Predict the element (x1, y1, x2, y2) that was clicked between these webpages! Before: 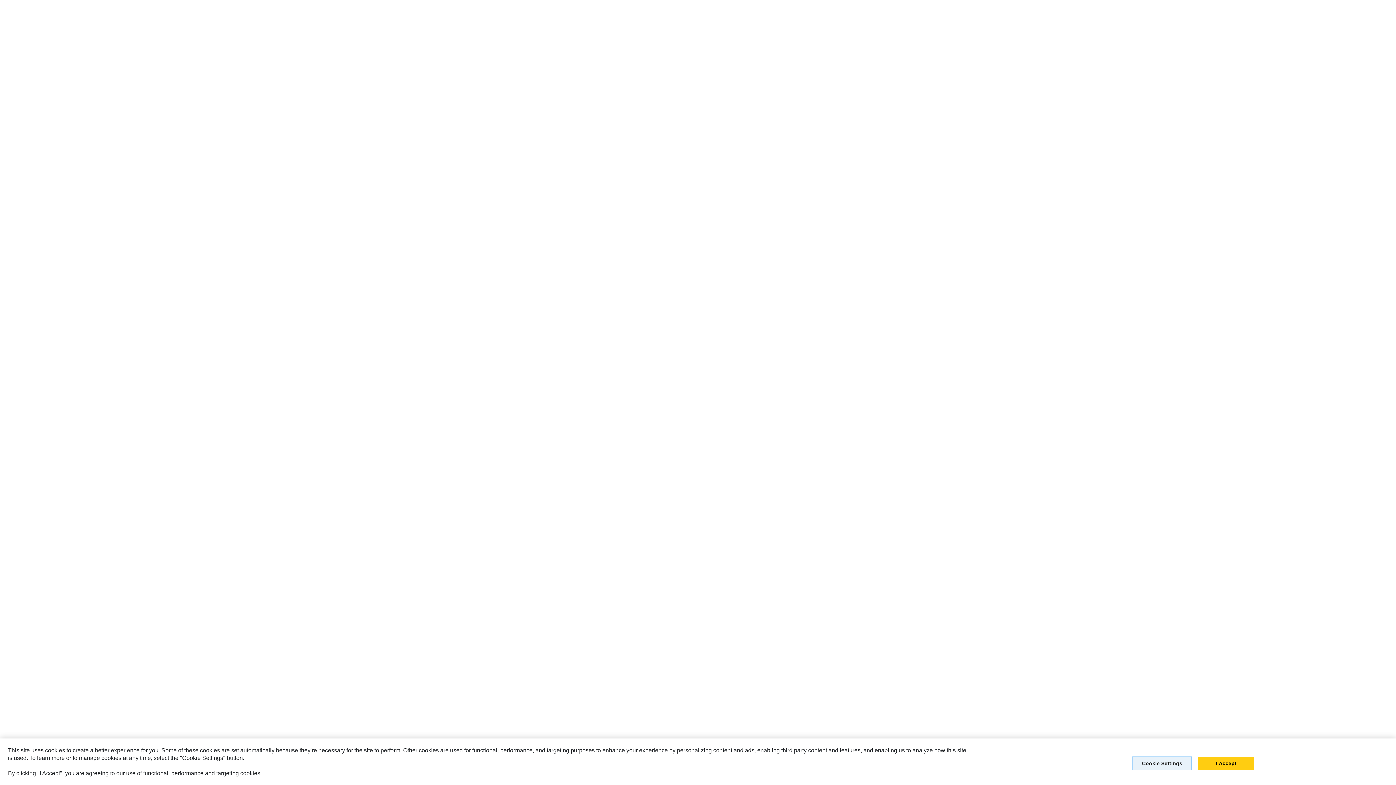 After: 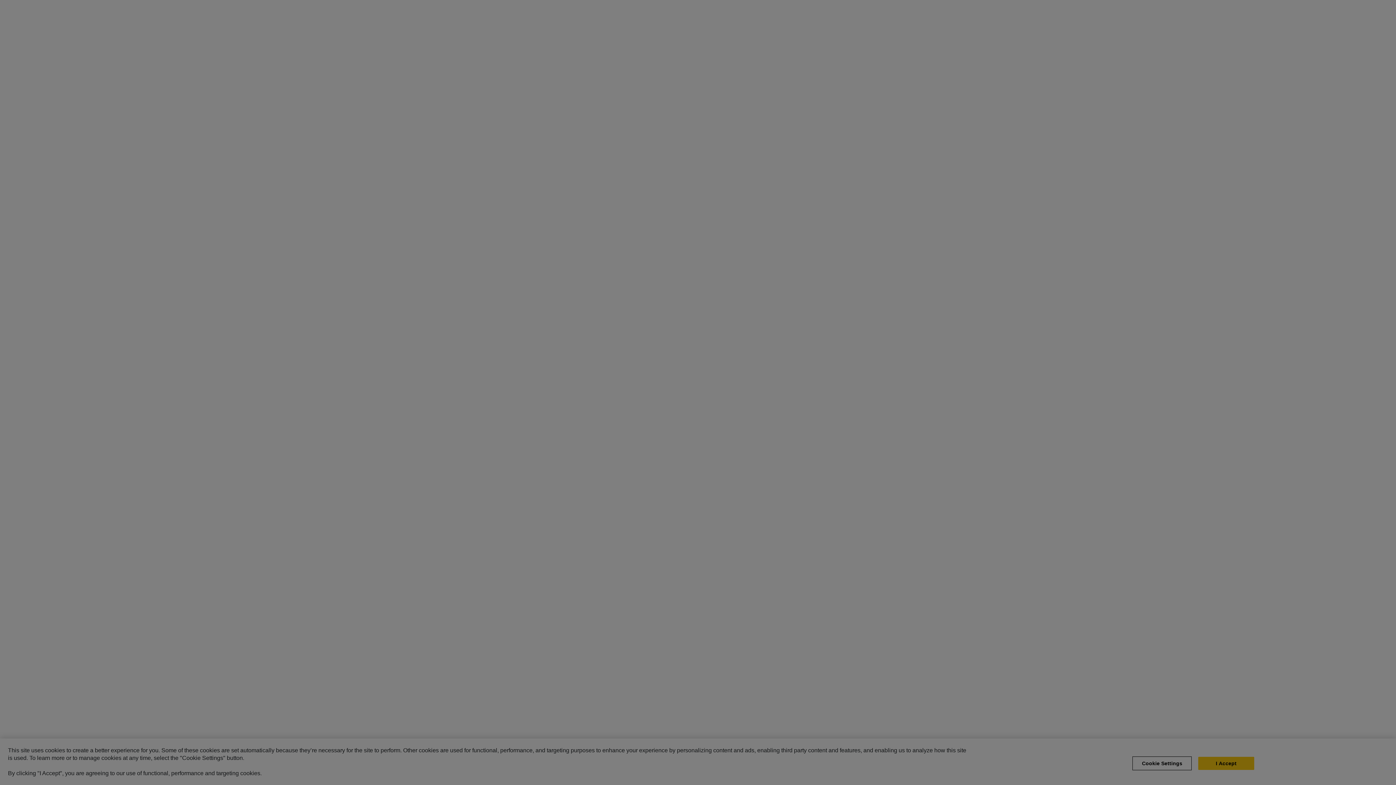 Action: bbox: (1132, 765, 1192, 779) label: Cookie Settings